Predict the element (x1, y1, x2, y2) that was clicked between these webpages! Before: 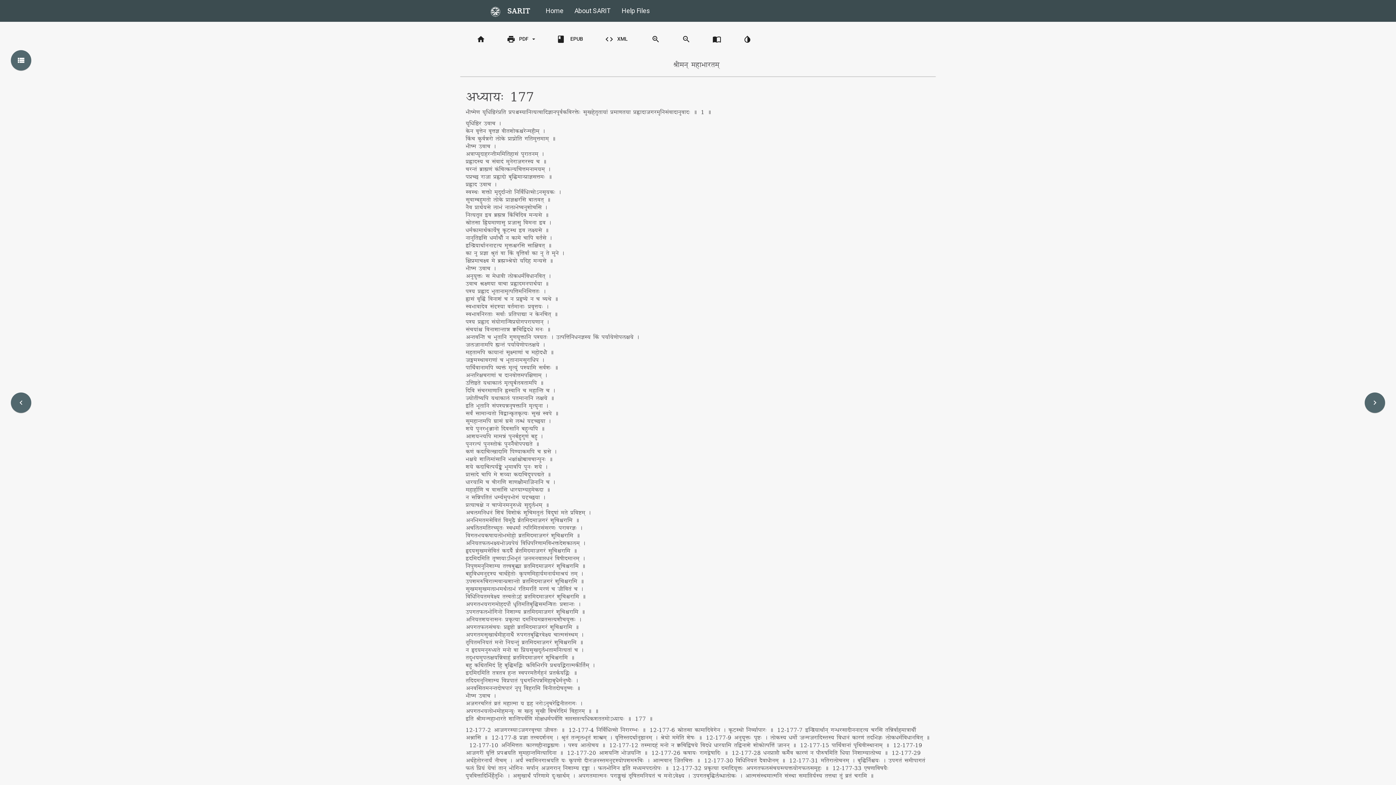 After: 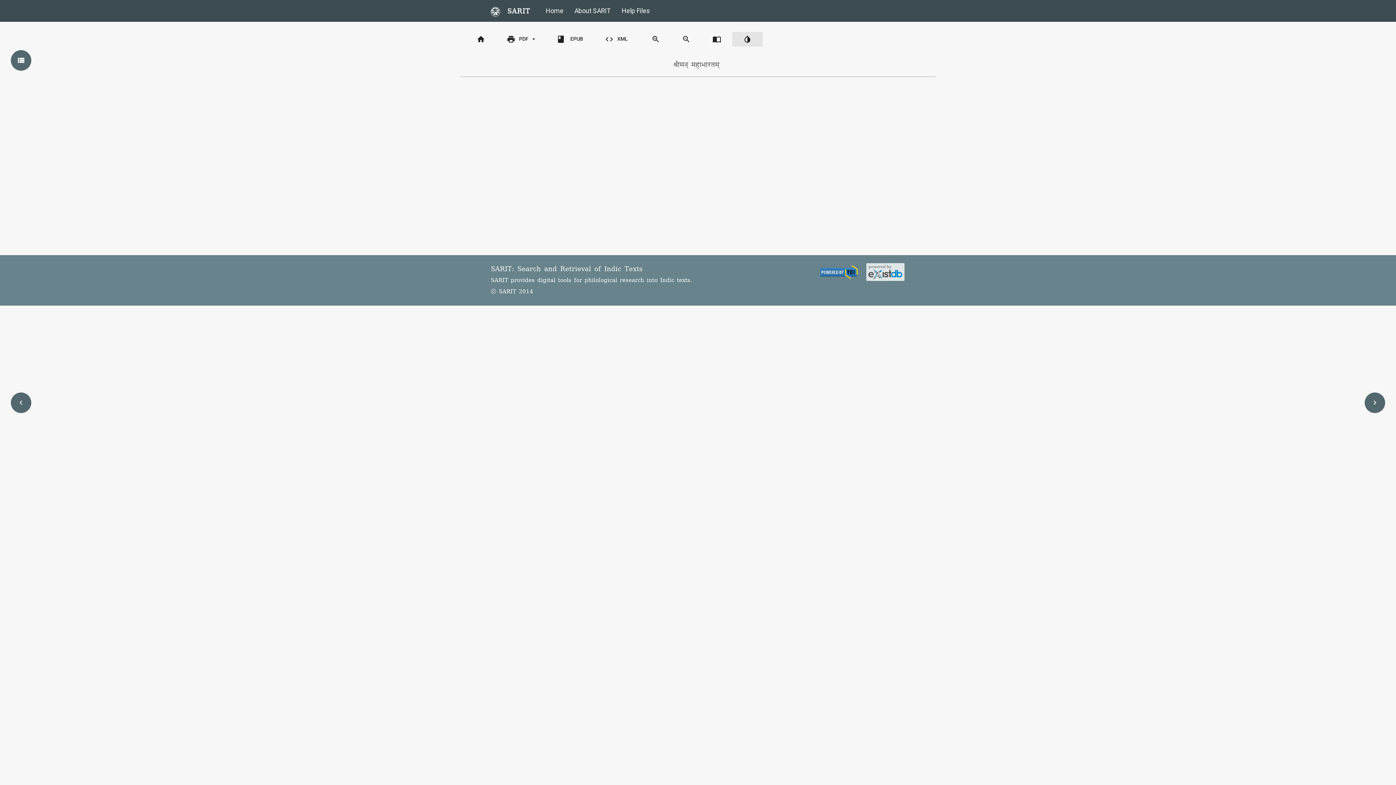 Action: label: invert_colors bbox: (732, 32, 762, 46)